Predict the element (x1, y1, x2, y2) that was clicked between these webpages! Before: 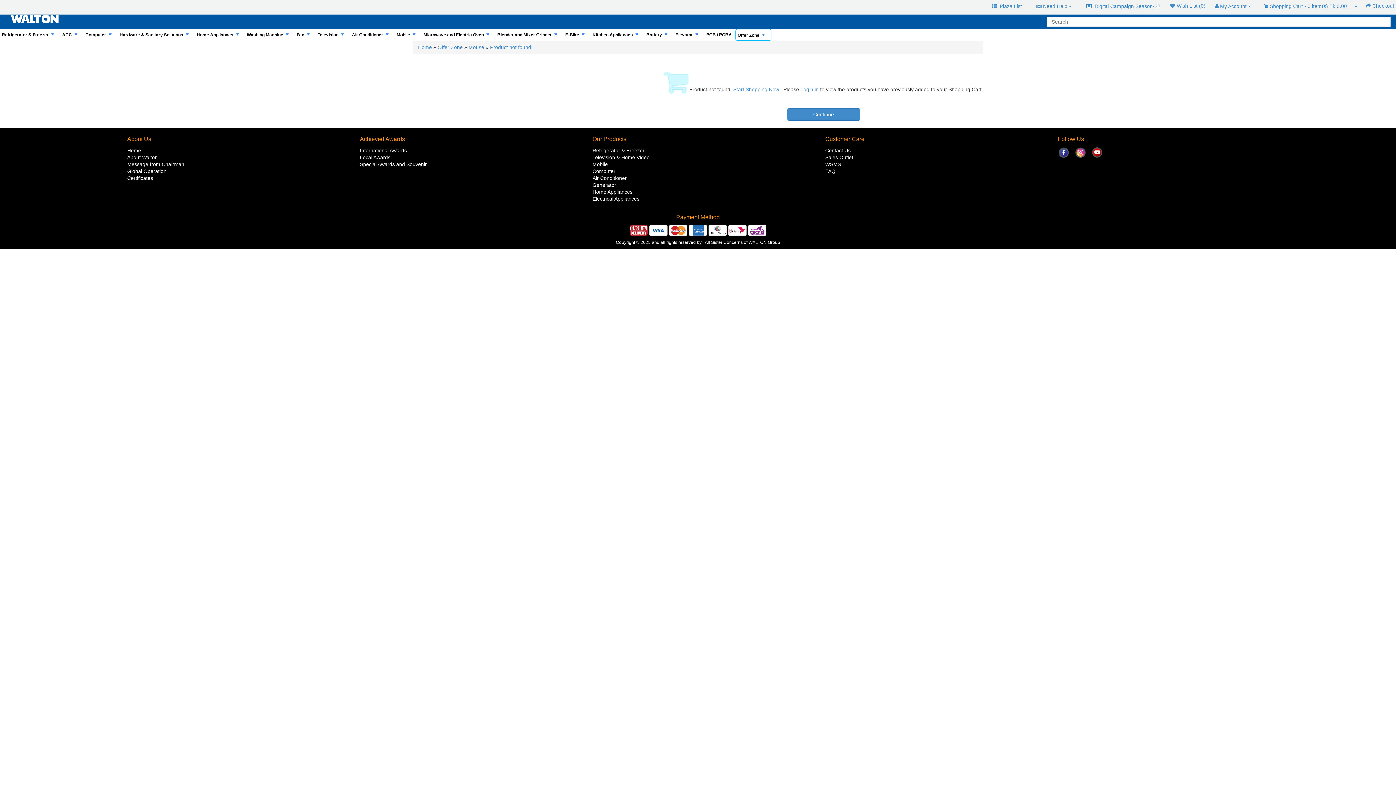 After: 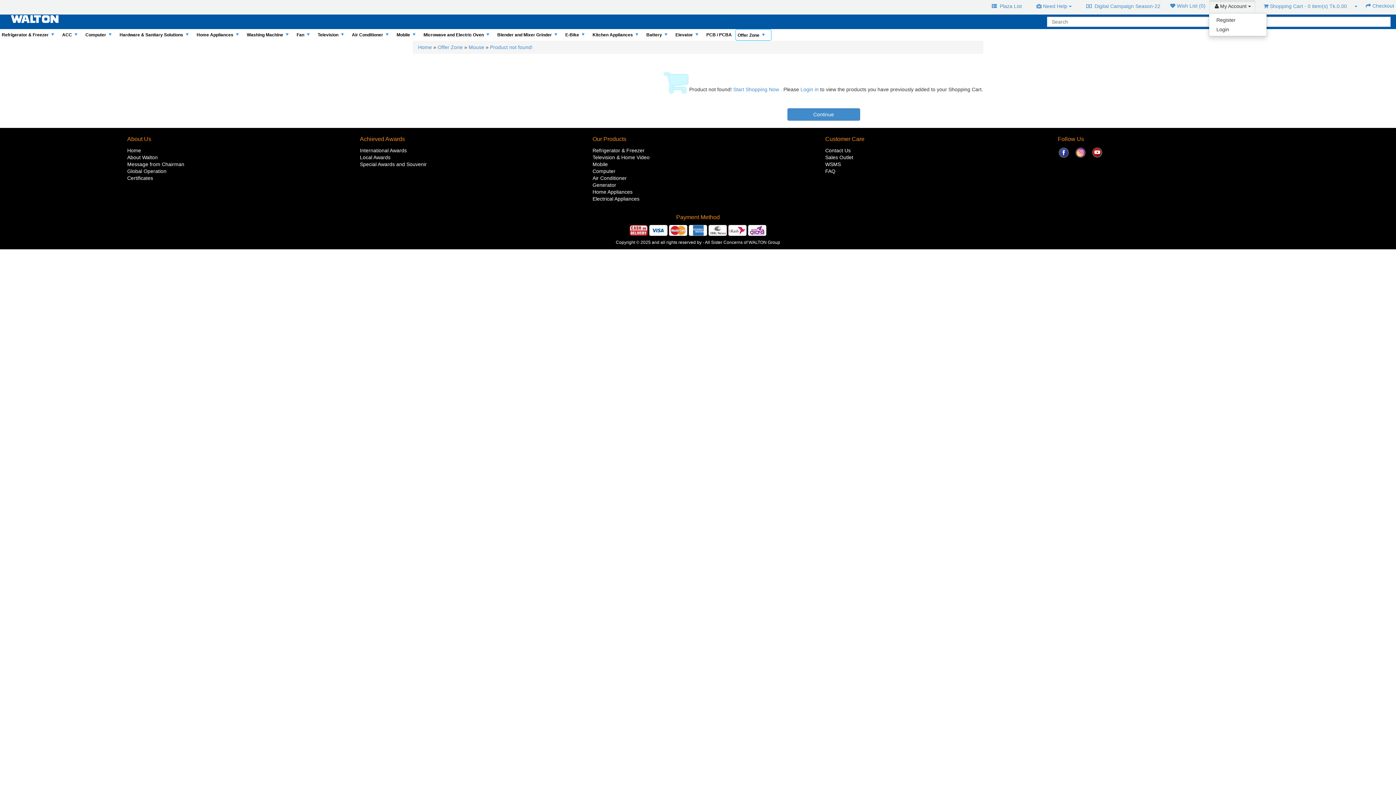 Action: bbox: (1209, 0, 1256, 12) label: My Account 